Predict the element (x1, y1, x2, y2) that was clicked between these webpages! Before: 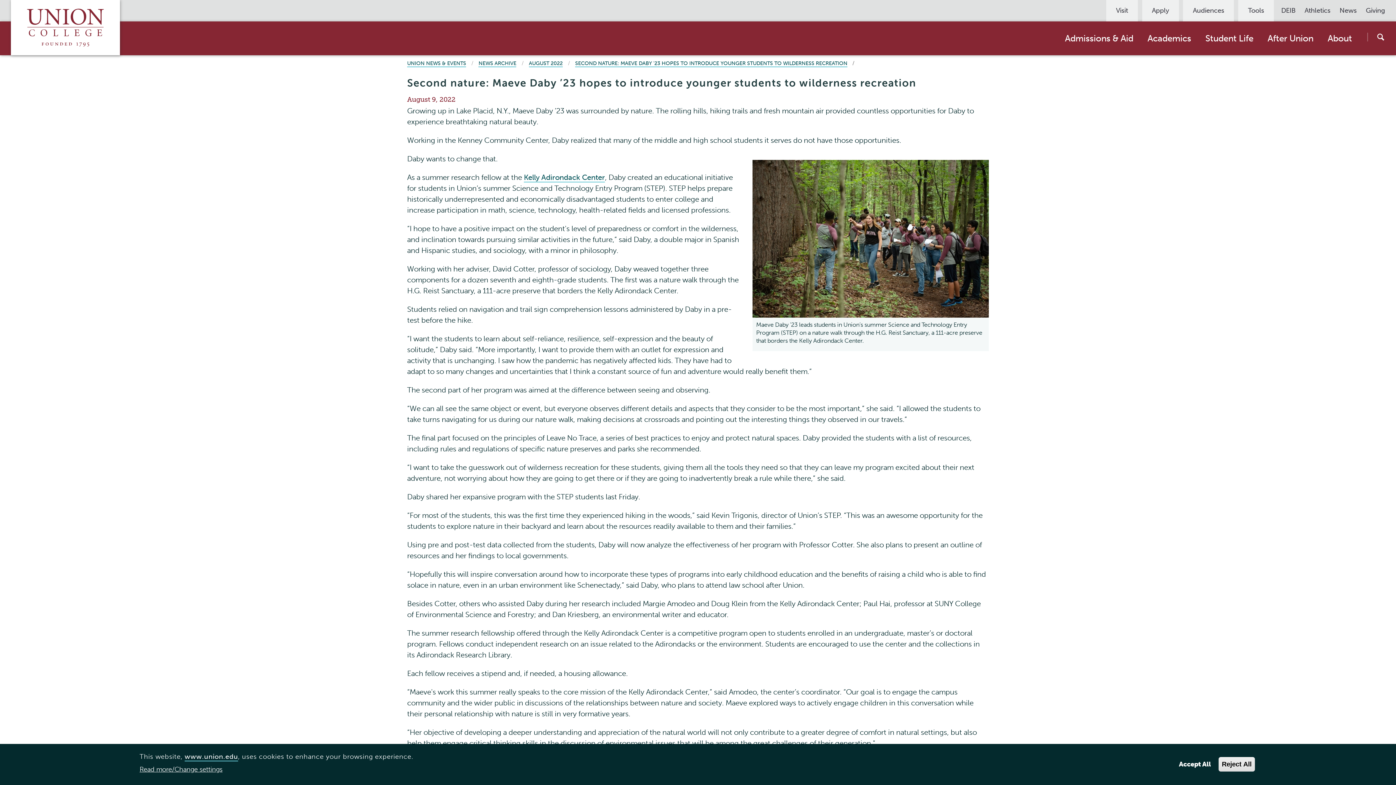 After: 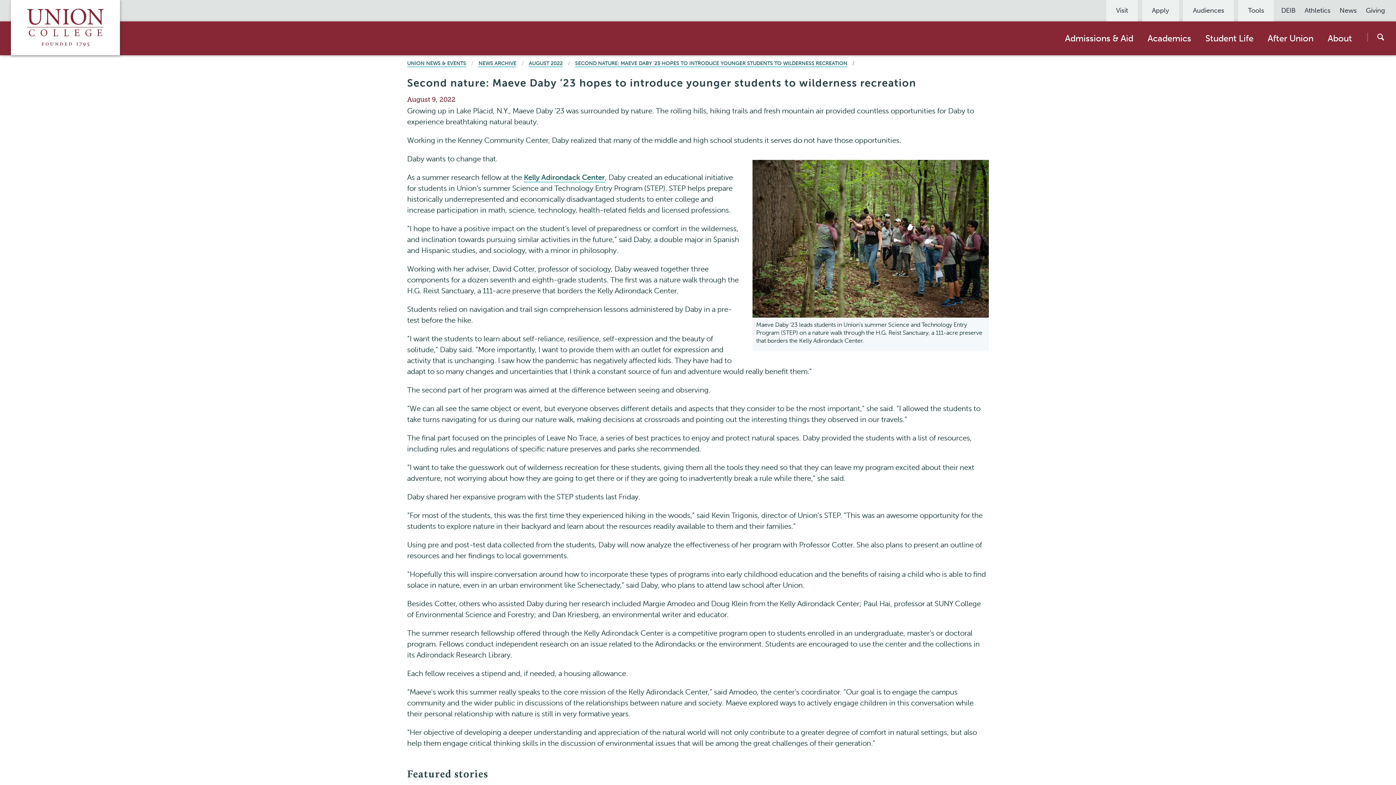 Action: label: Accept All bbox: (1176, 759, 1214, 770)